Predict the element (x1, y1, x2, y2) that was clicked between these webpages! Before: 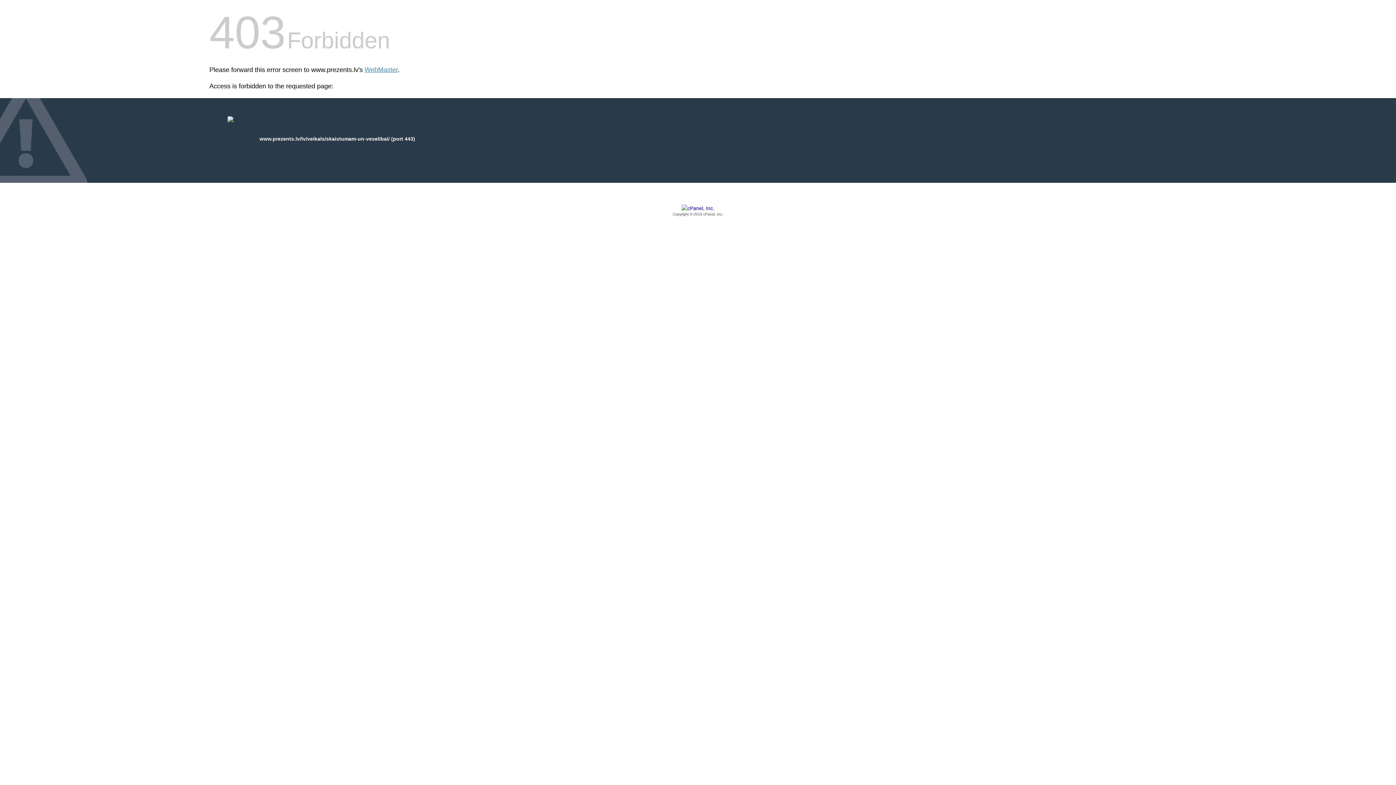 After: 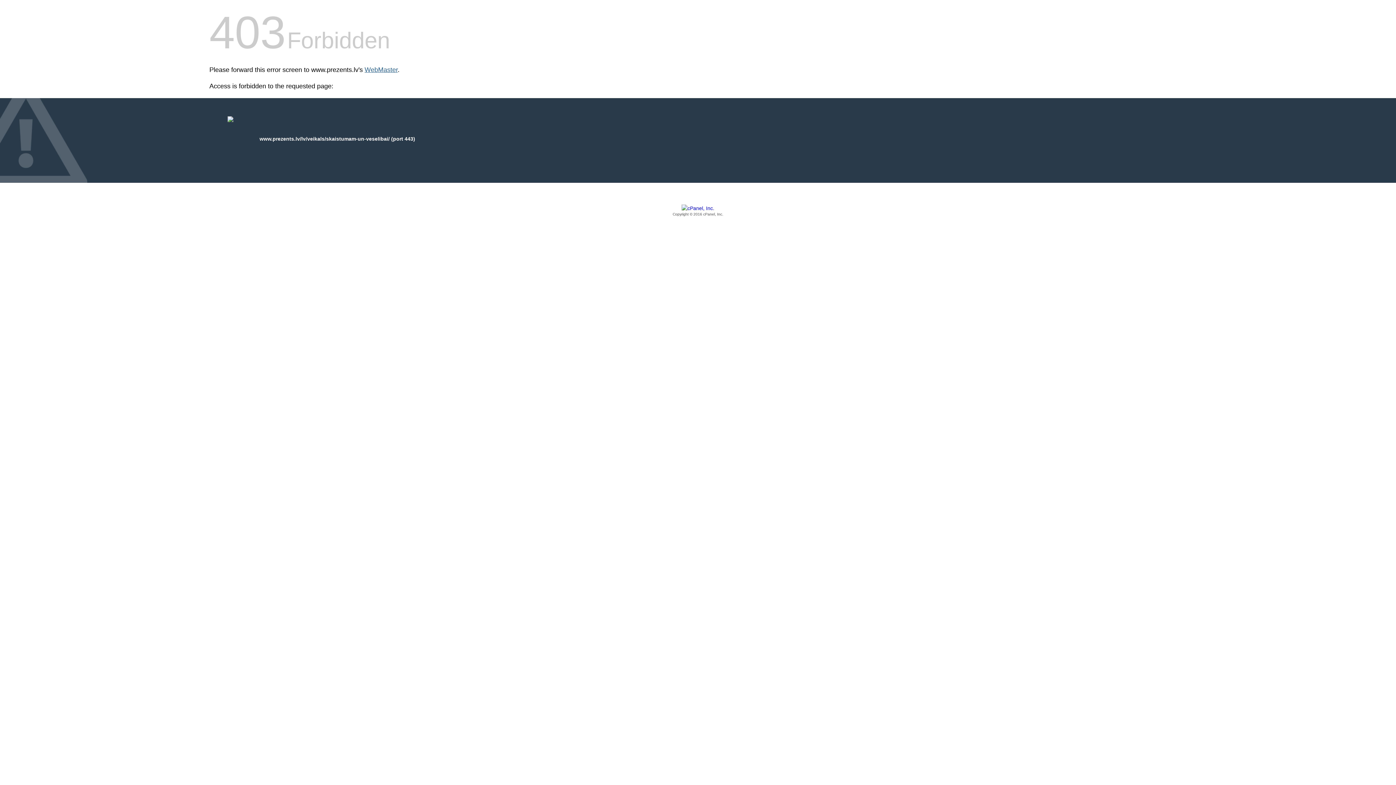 Action: label: WebMaster bbox: (364, 66, 397, 73)